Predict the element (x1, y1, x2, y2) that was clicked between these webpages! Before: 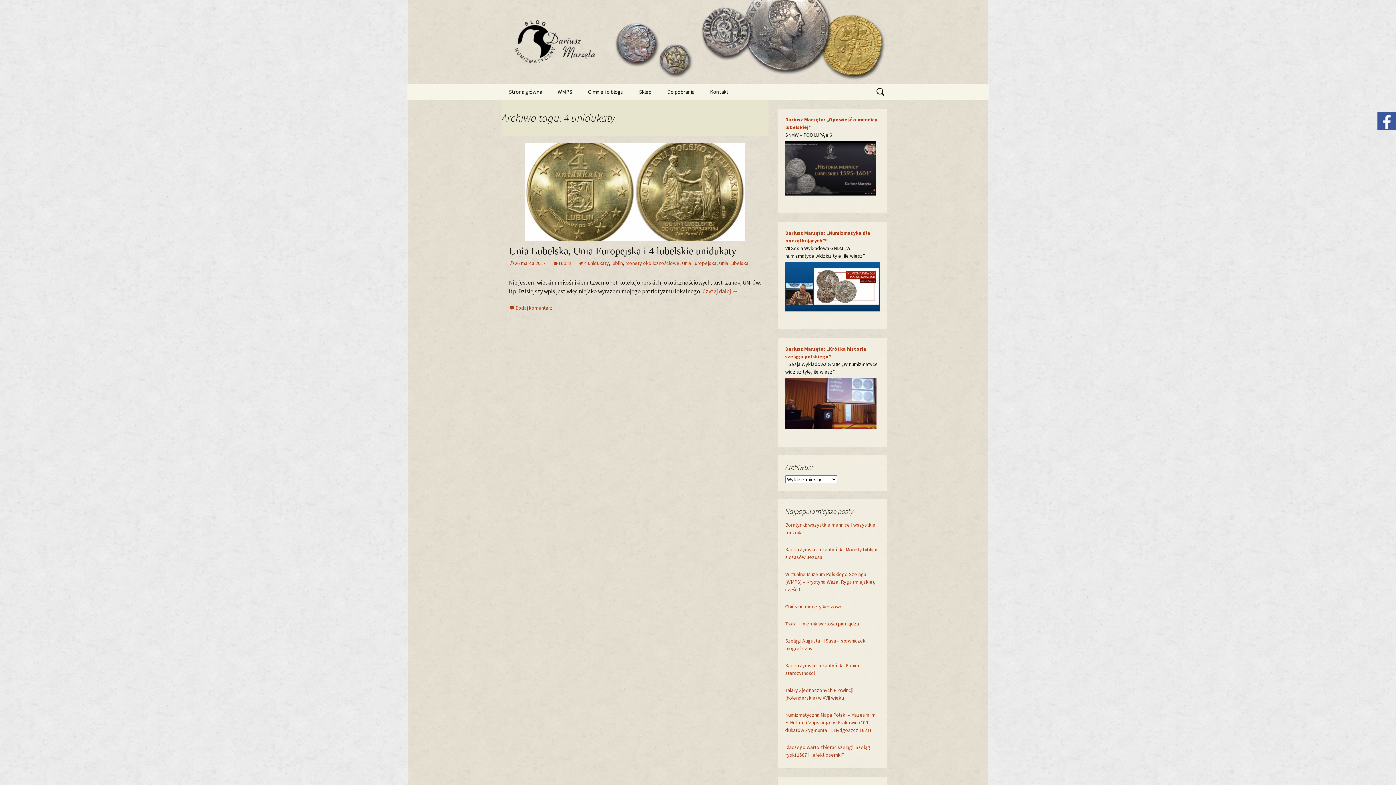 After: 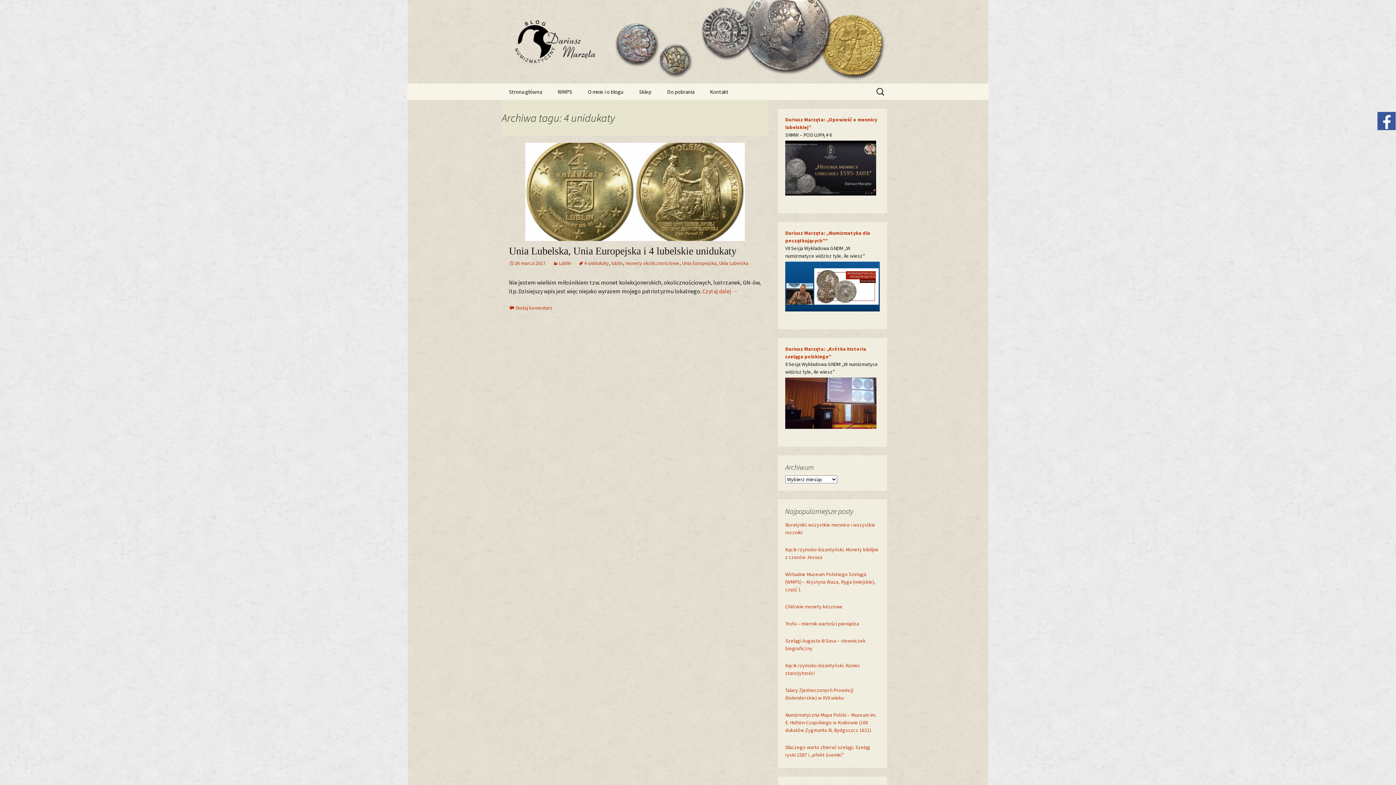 Action: label: 4 unidukaty bbox: (578, 260, 609, 266)